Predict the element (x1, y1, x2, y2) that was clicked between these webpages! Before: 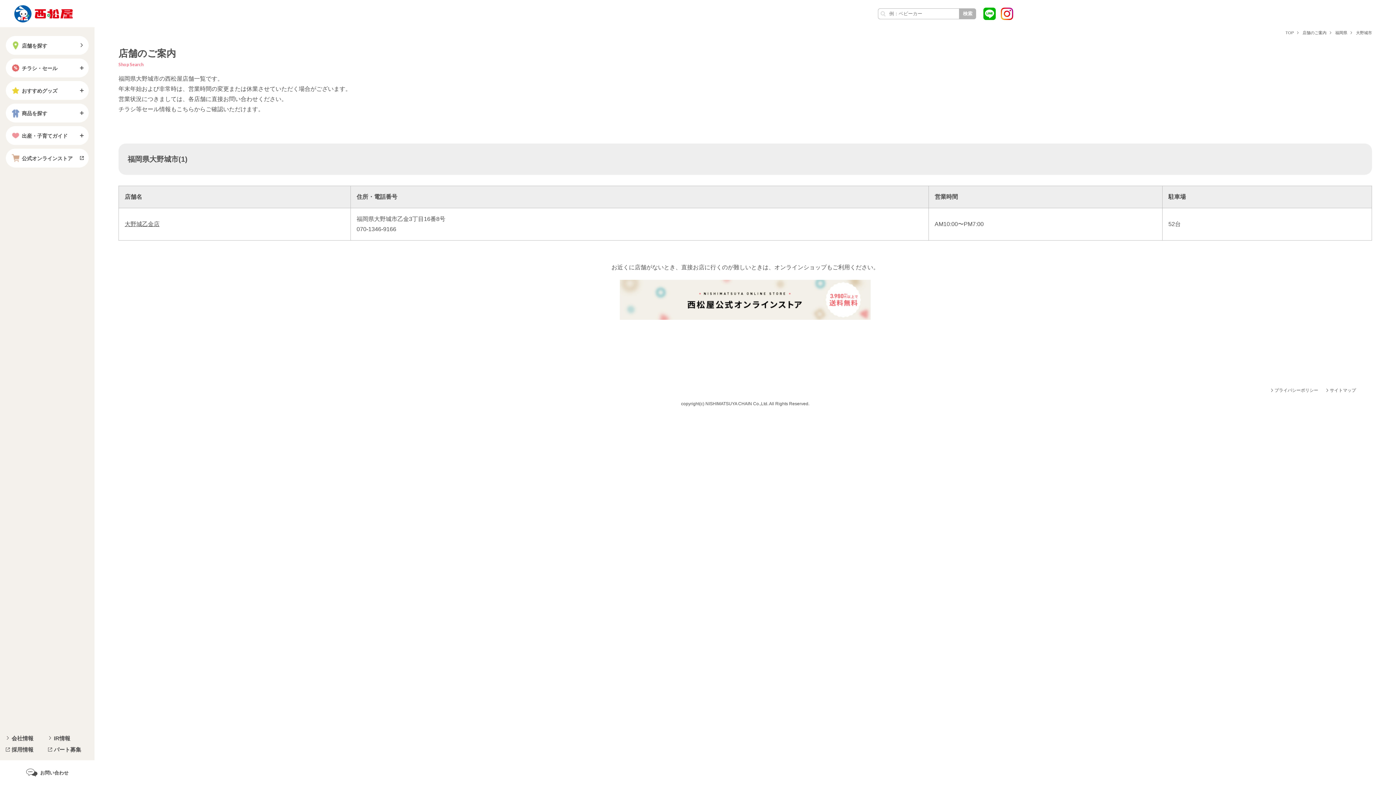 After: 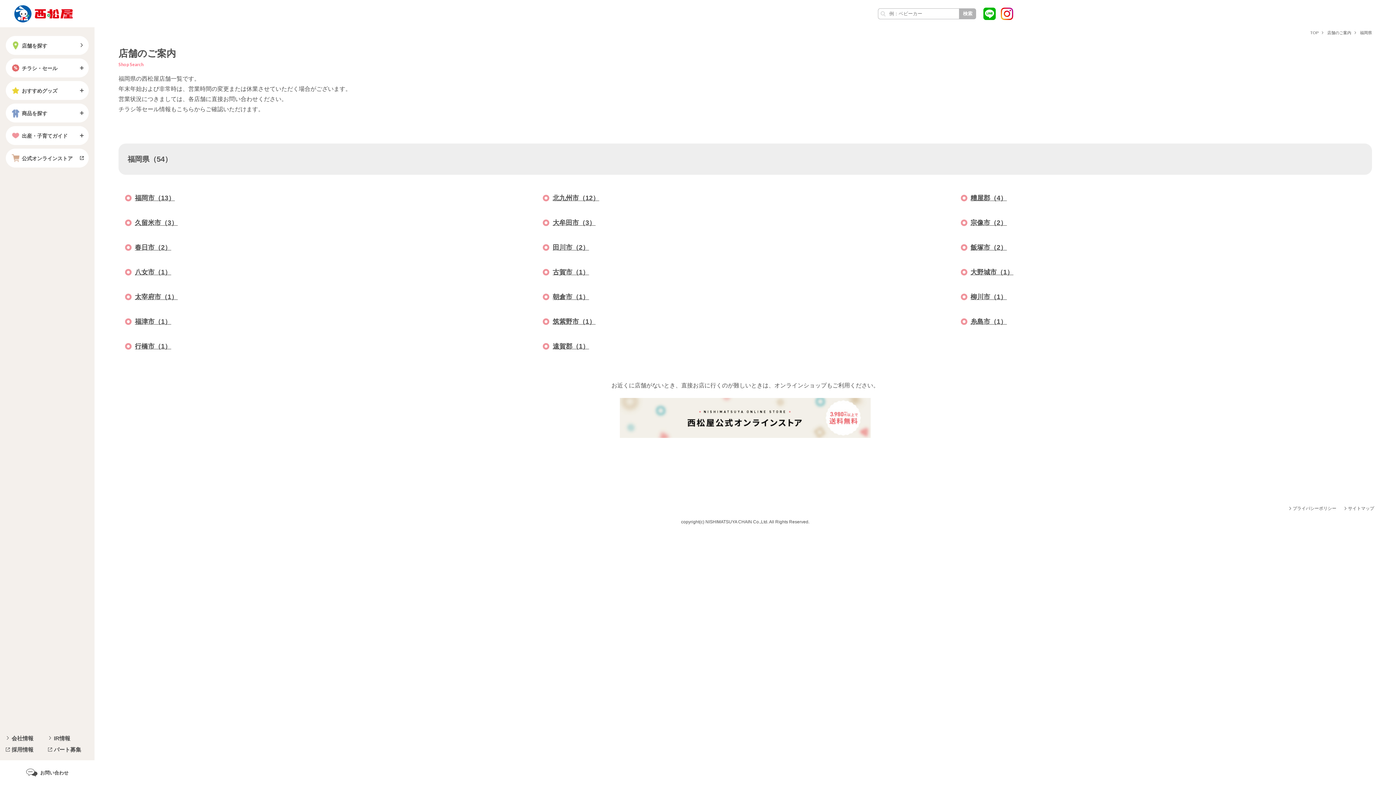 Action: bbox: (1335, 30, 1347, 34) label: 福岡県